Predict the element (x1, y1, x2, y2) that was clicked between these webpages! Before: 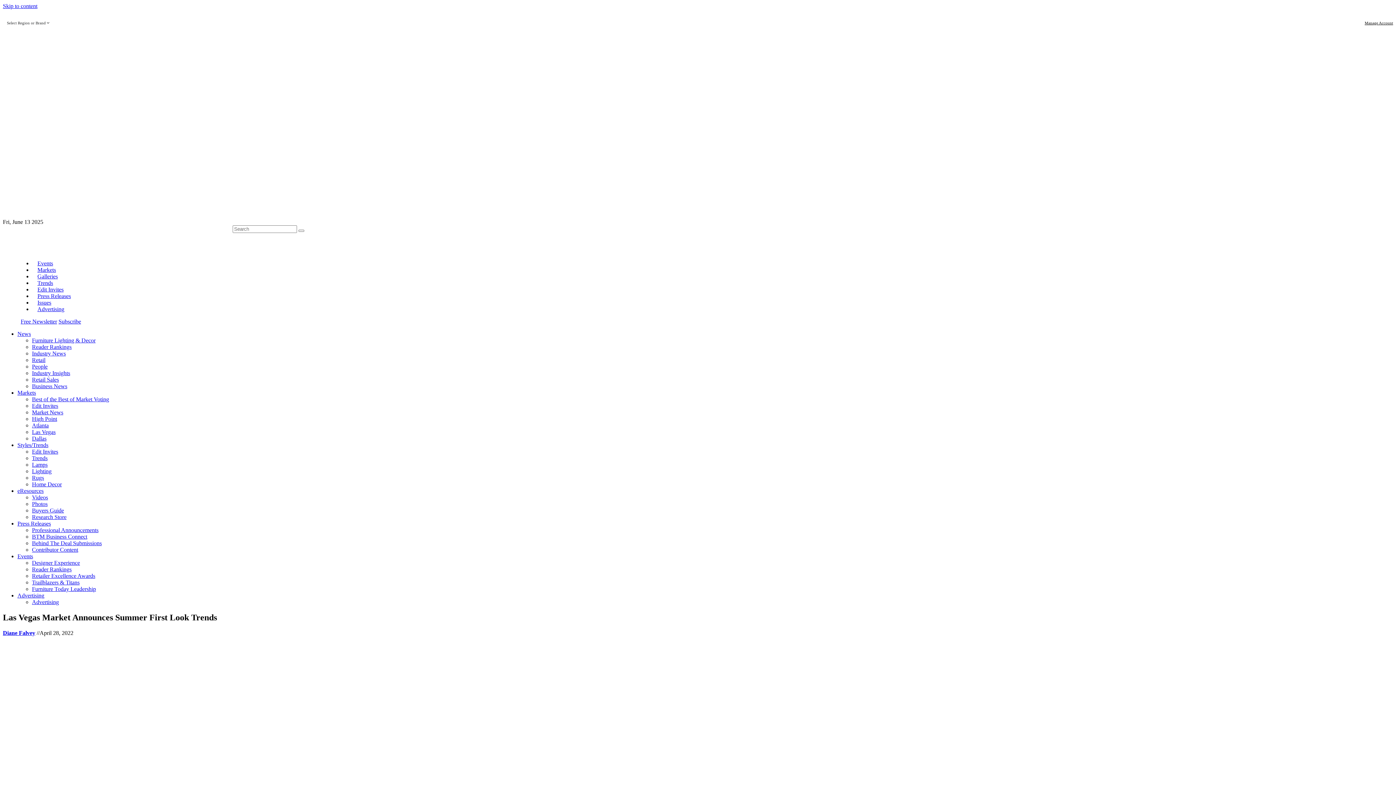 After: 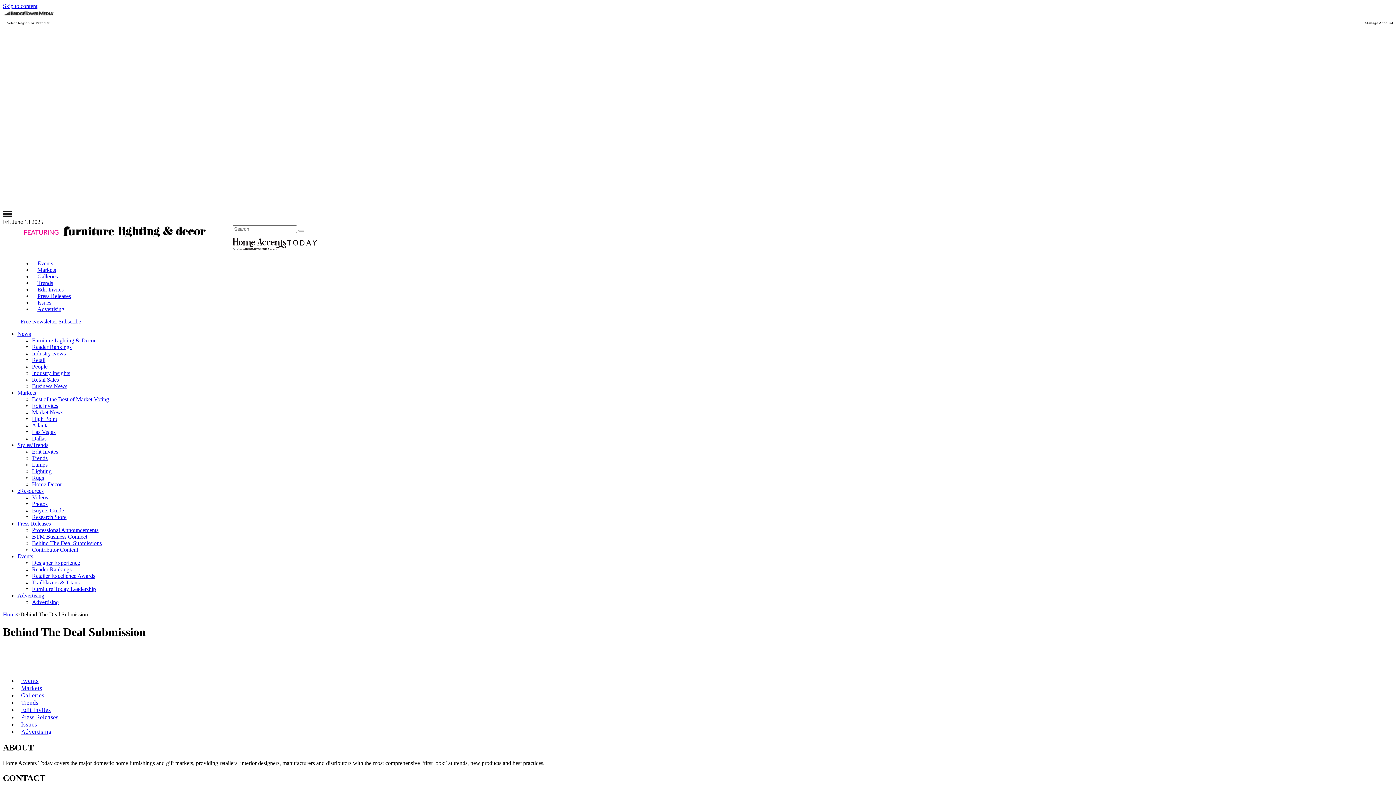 Action: bbox: (32, 540, 101, 546) label: Behind The Deal Submissions